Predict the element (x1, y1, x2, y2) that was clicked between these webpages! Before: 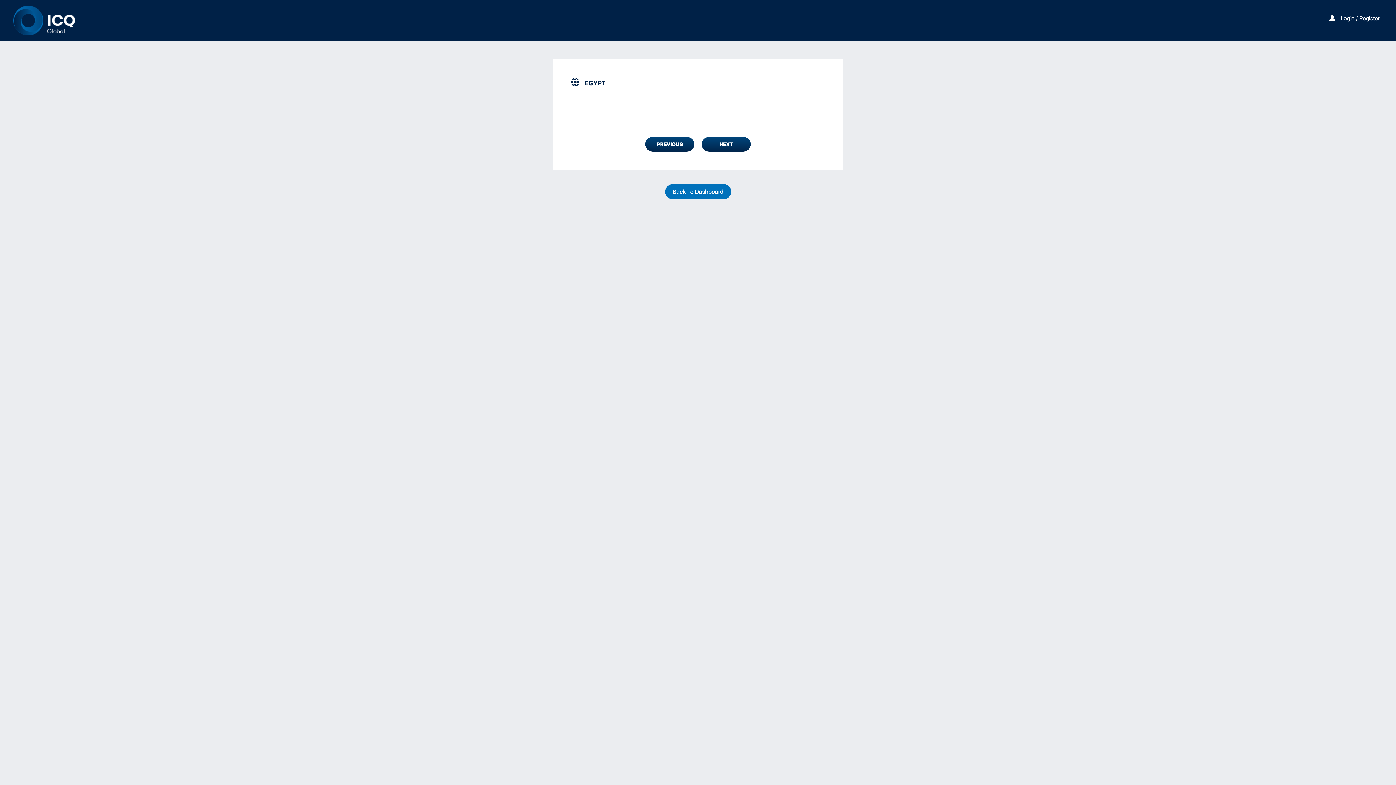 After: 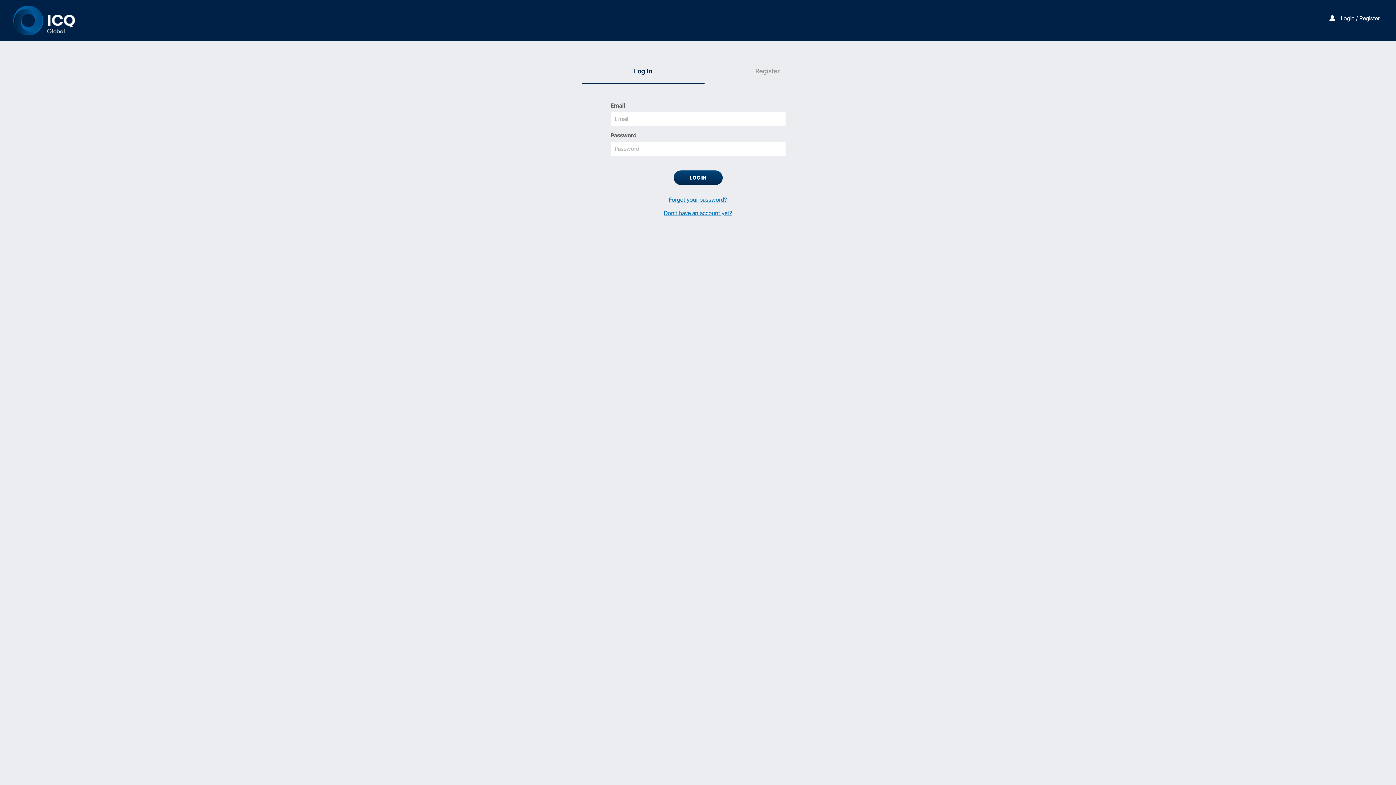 Action: label: Login / Register bbox: (1341, 14, 1379, 21)